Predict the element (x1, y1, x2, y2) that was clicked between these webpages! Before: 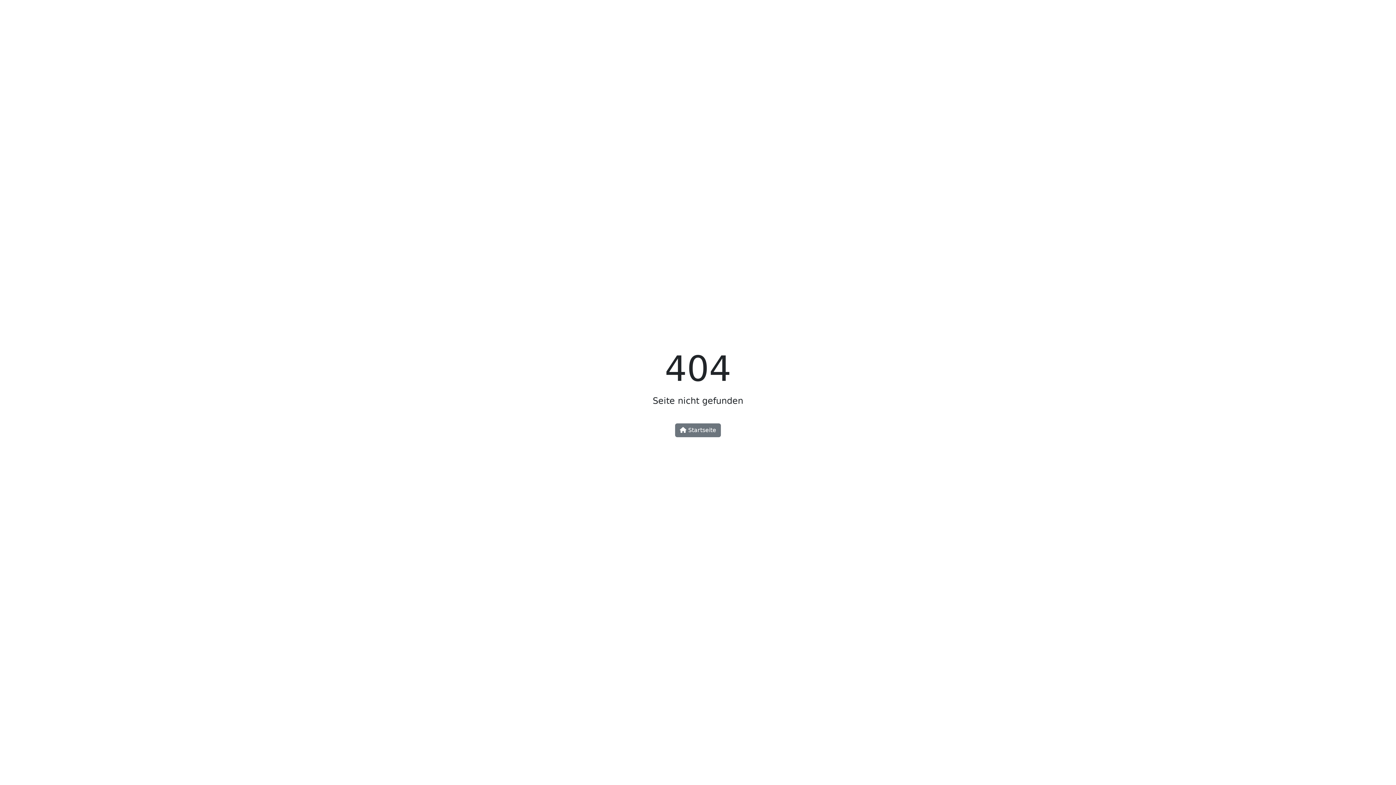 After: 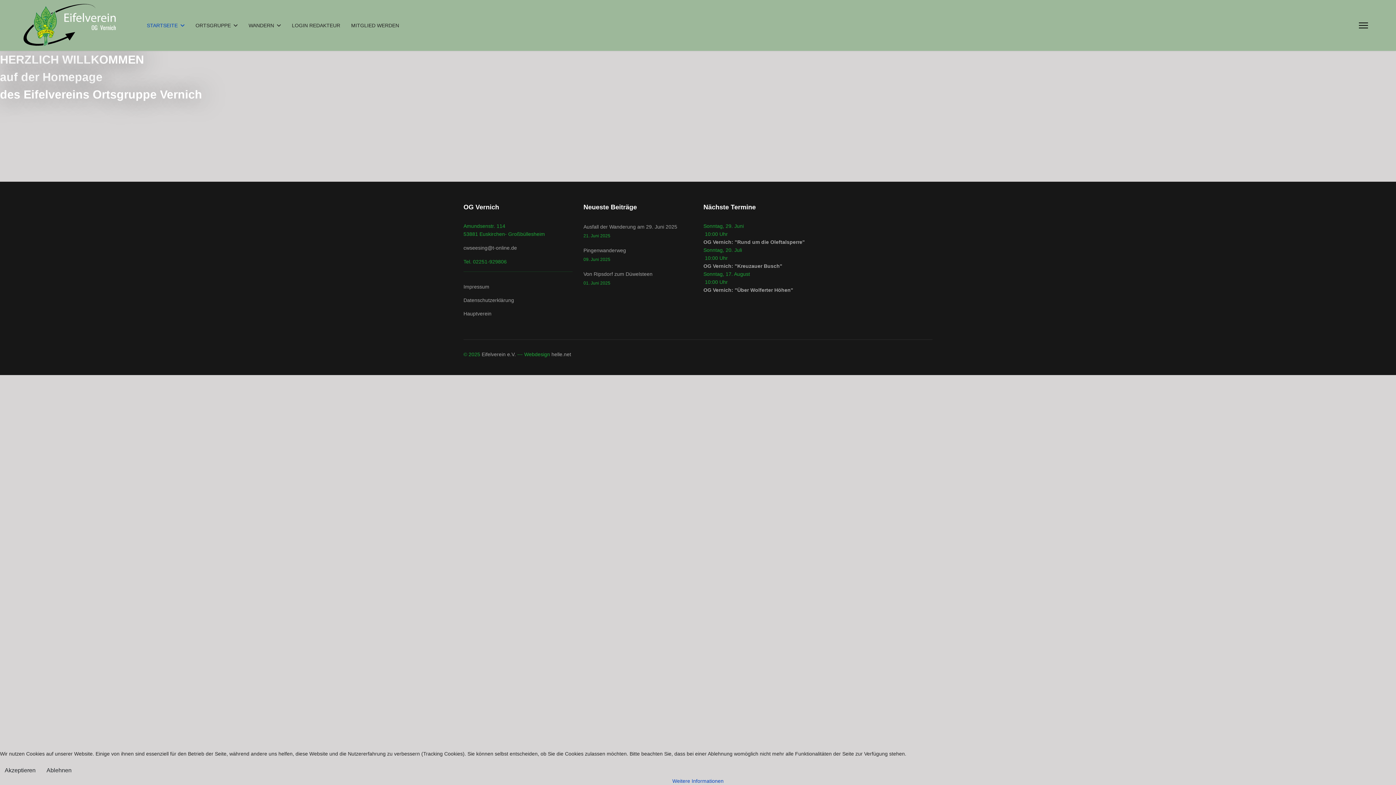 Action: bbox: (675, 423, 721, 437) label:  Startseite